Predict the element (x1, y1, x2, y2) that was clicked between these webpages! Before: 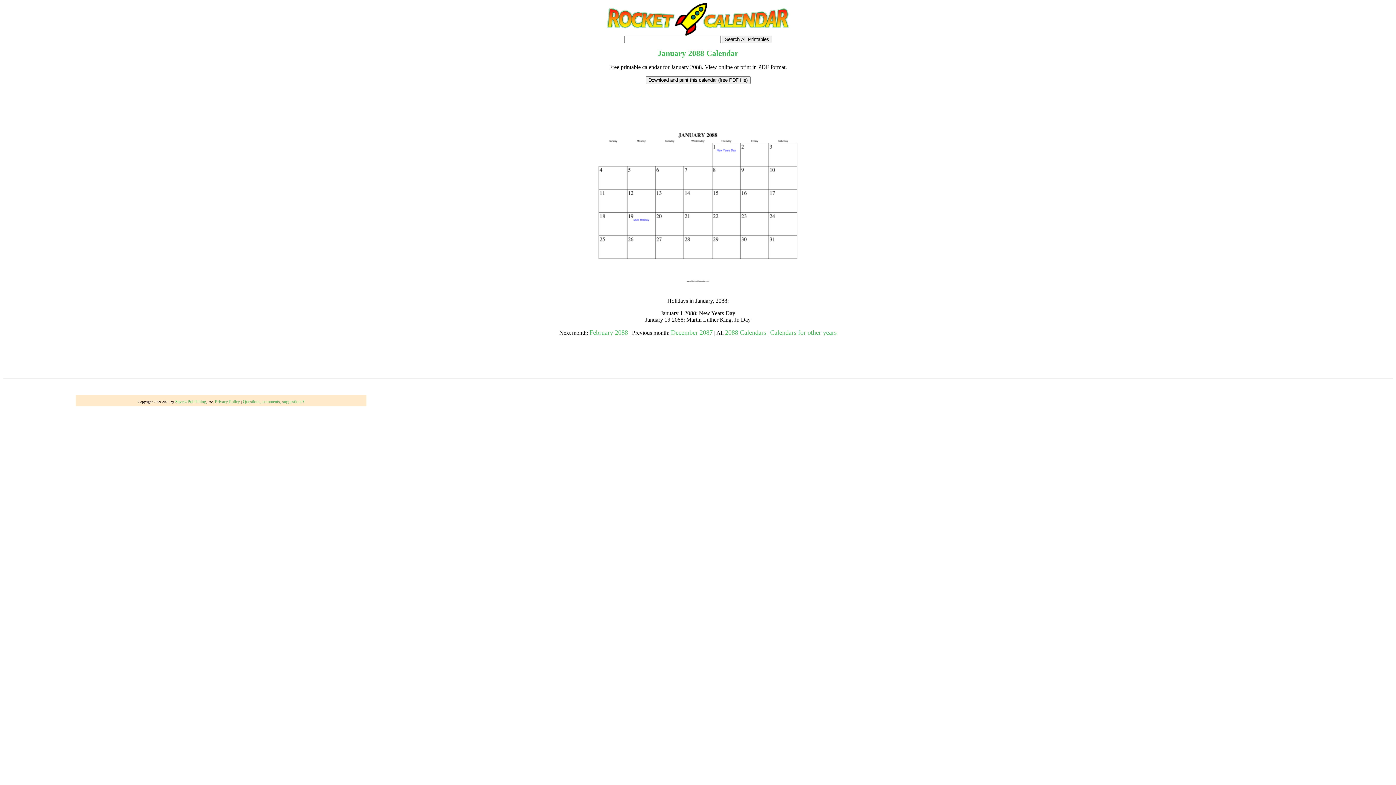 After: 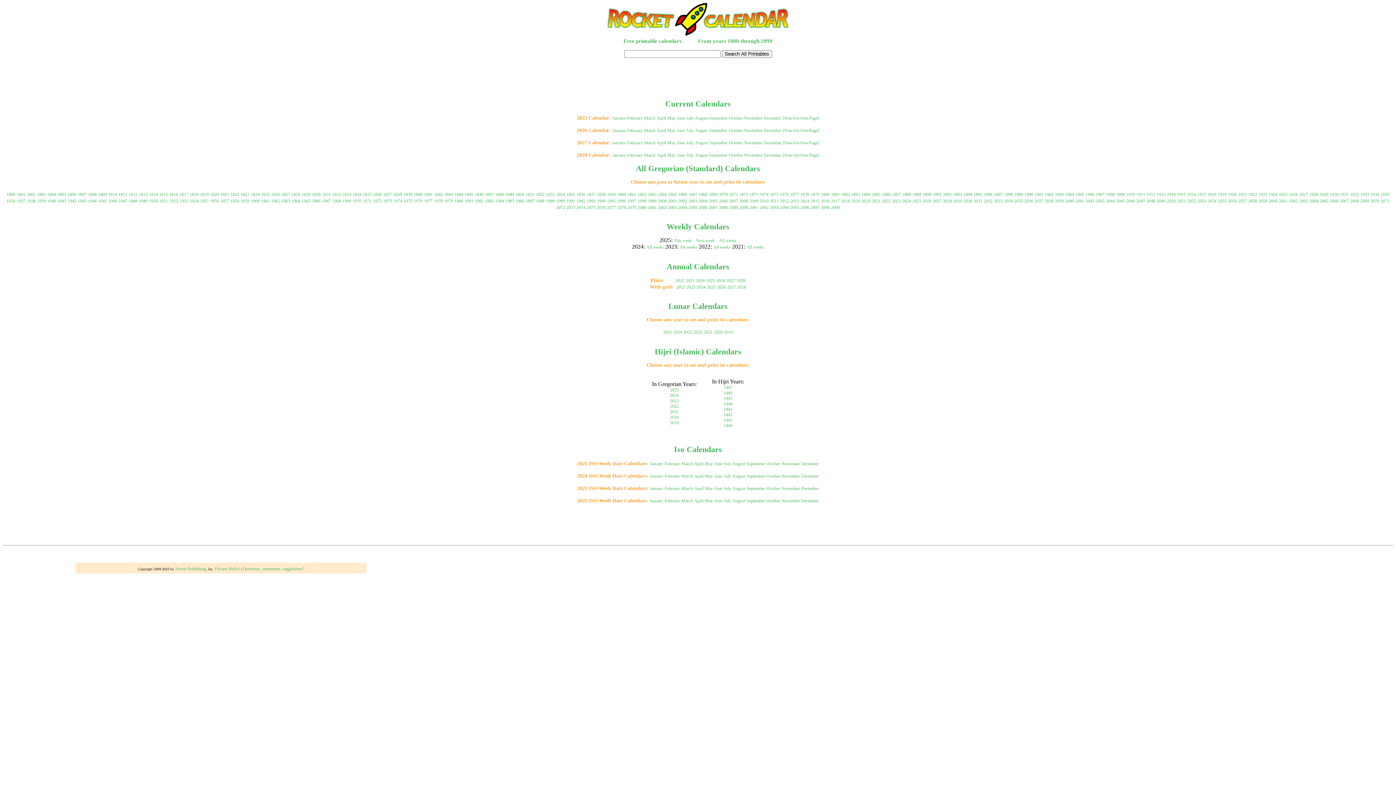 Action: bbox: (607, 31, 789, 36)